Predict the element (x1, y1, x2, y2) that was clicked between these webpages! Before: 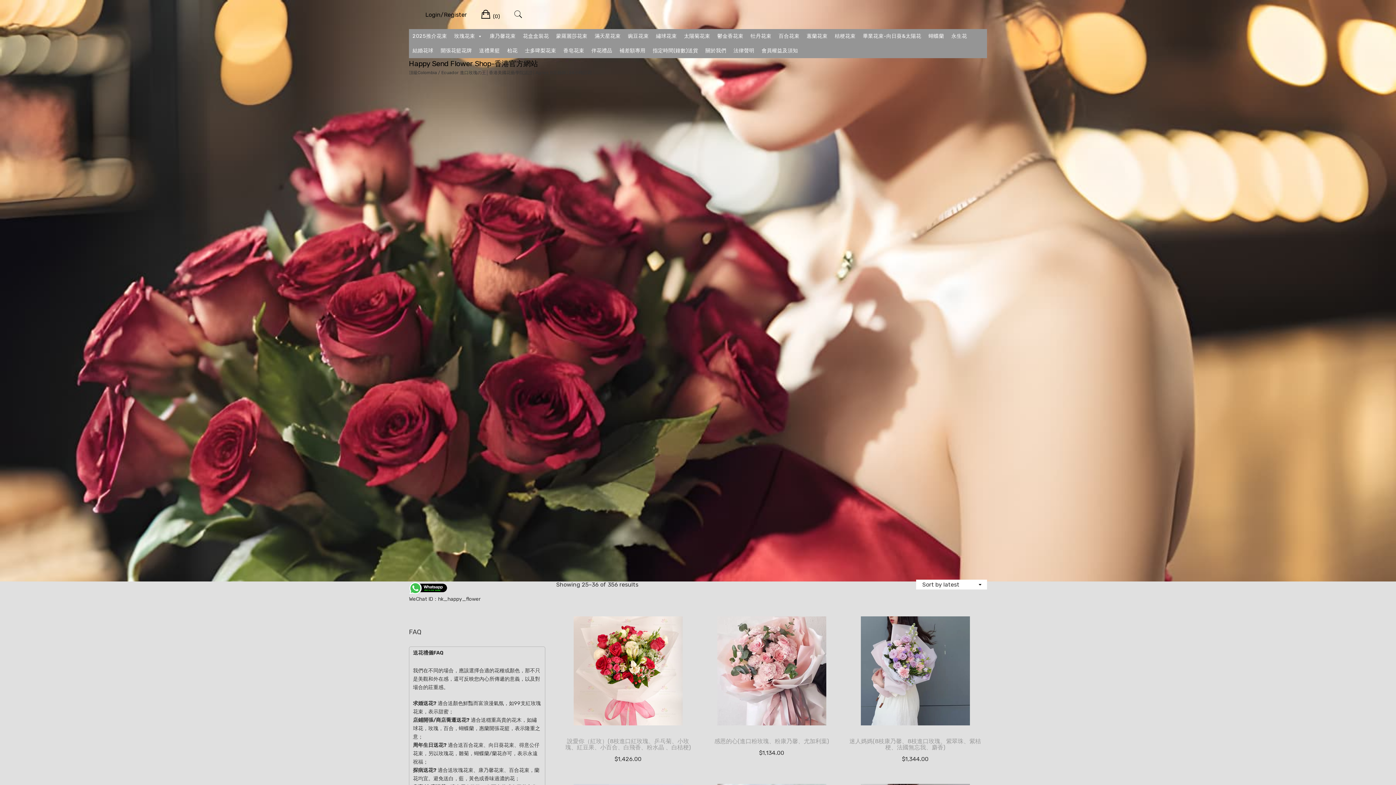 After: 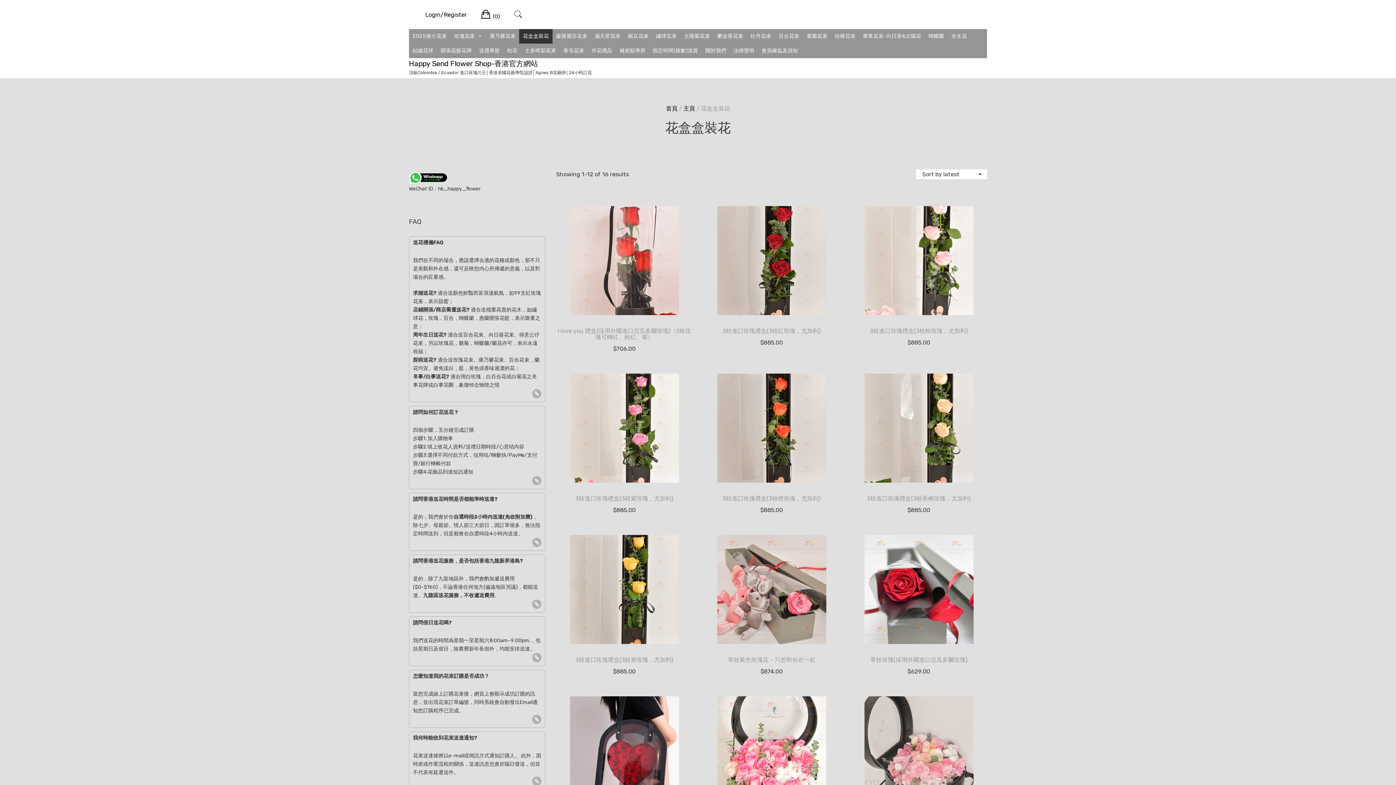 Action: label: 花盒盒裝花 bbox: (519, 29, 552, 43)